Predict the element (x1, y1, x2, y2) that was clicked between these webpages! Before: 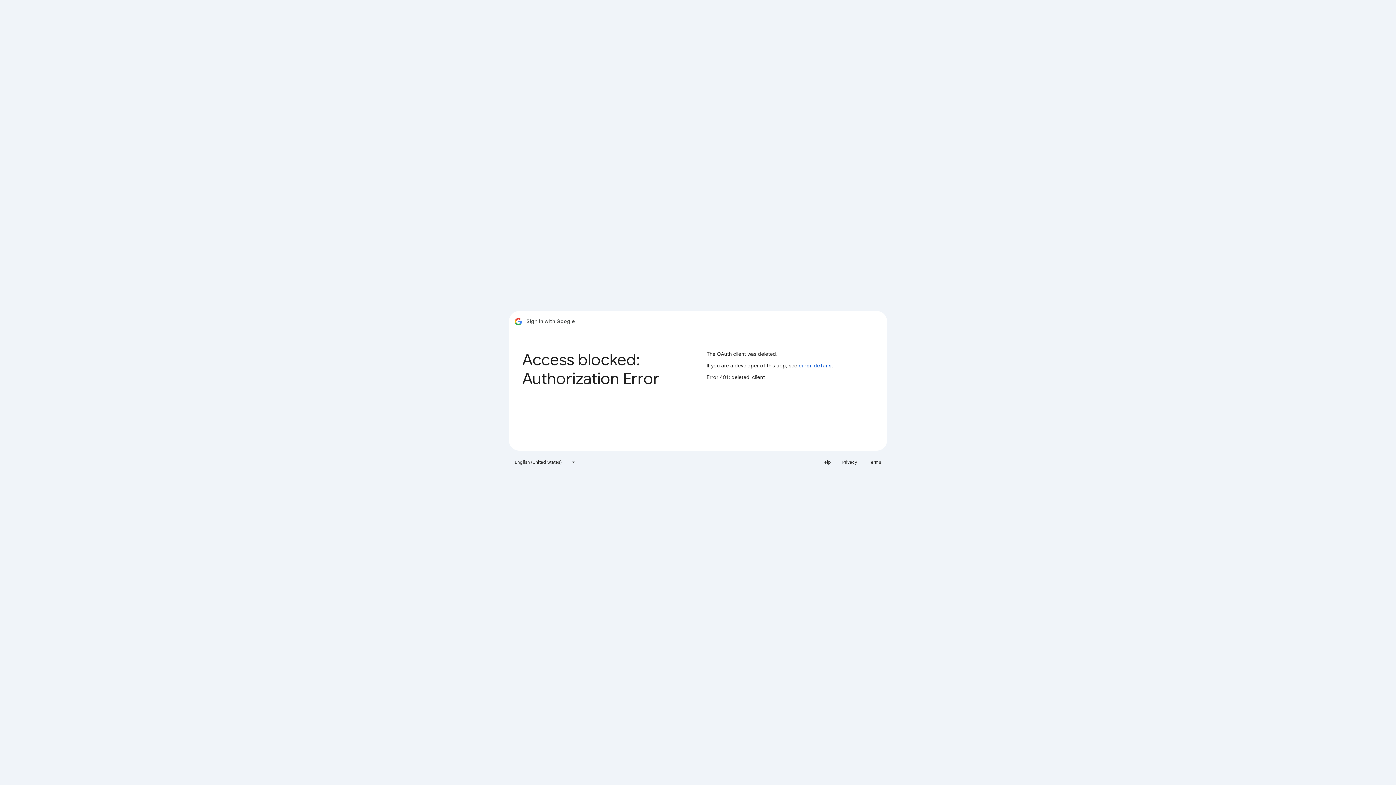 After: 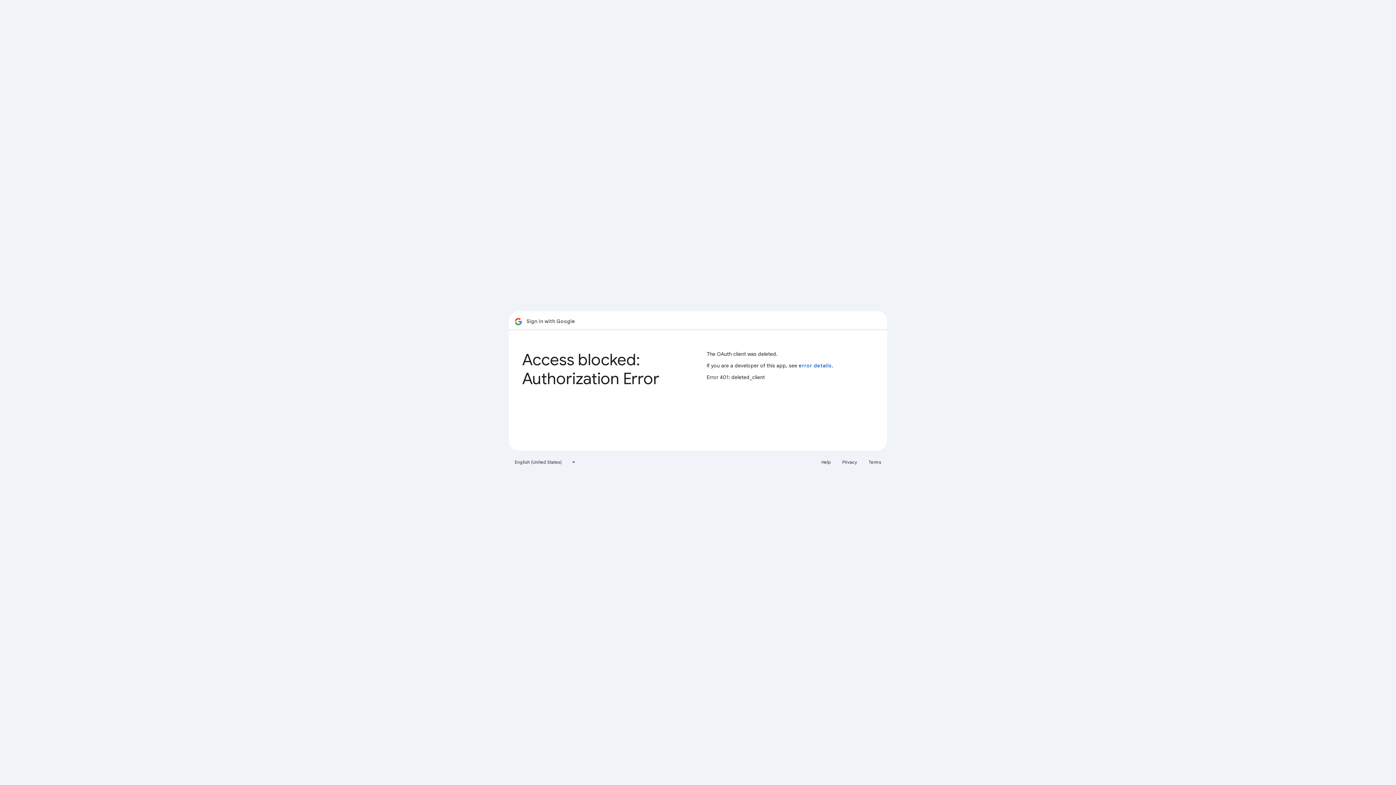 Action: label: Terms bbox: (864, 456, 885, 468)